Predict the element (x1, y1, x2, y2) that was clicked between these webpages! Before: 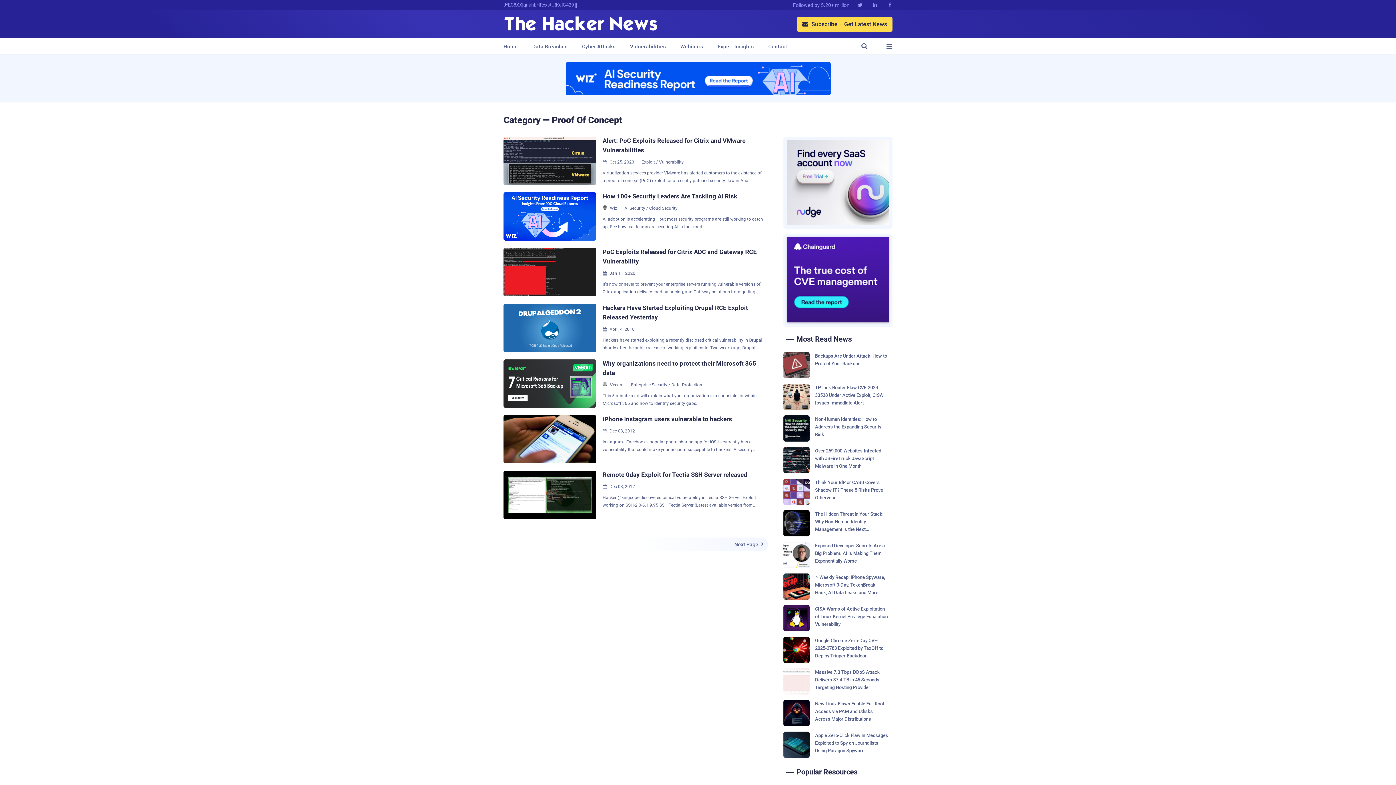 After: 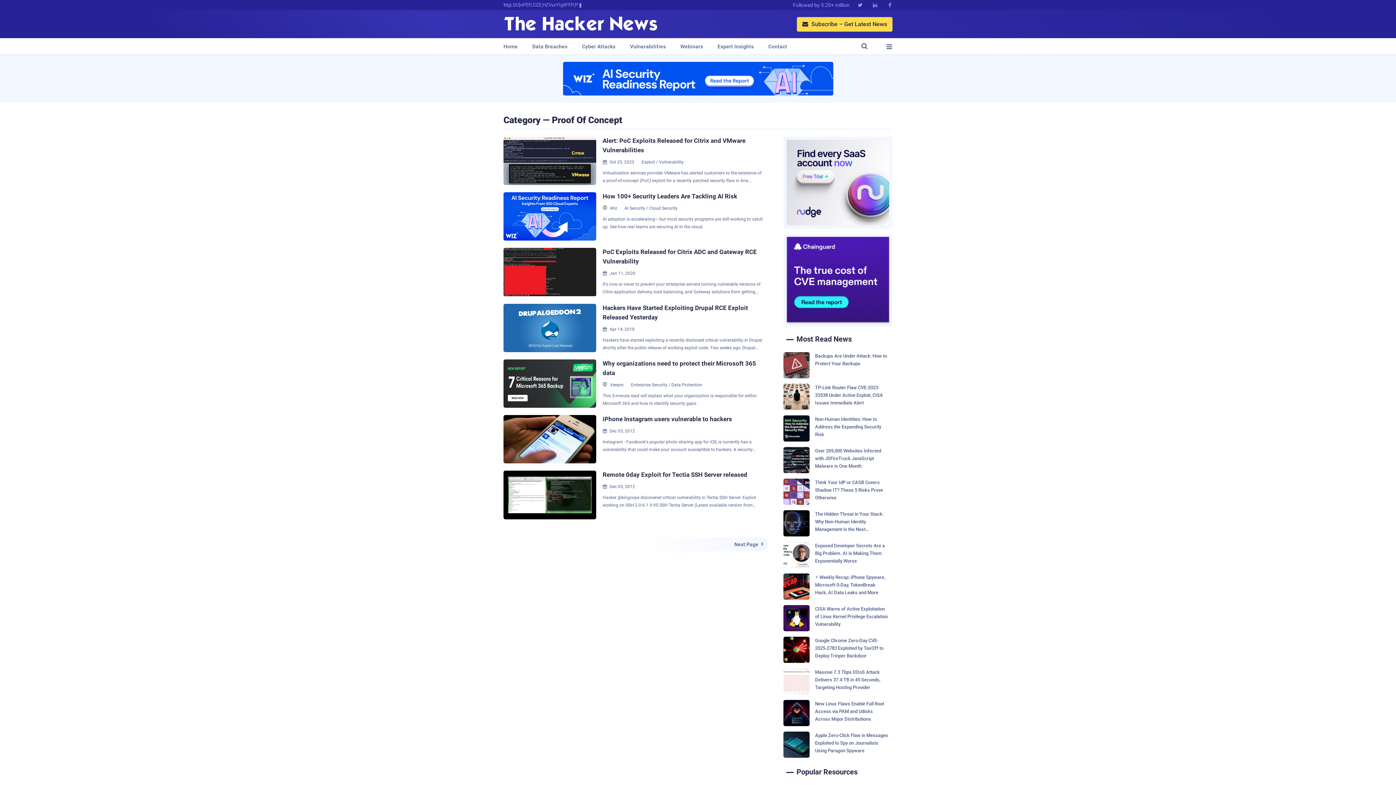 Action: bbox: (565, 62, 830, 95)